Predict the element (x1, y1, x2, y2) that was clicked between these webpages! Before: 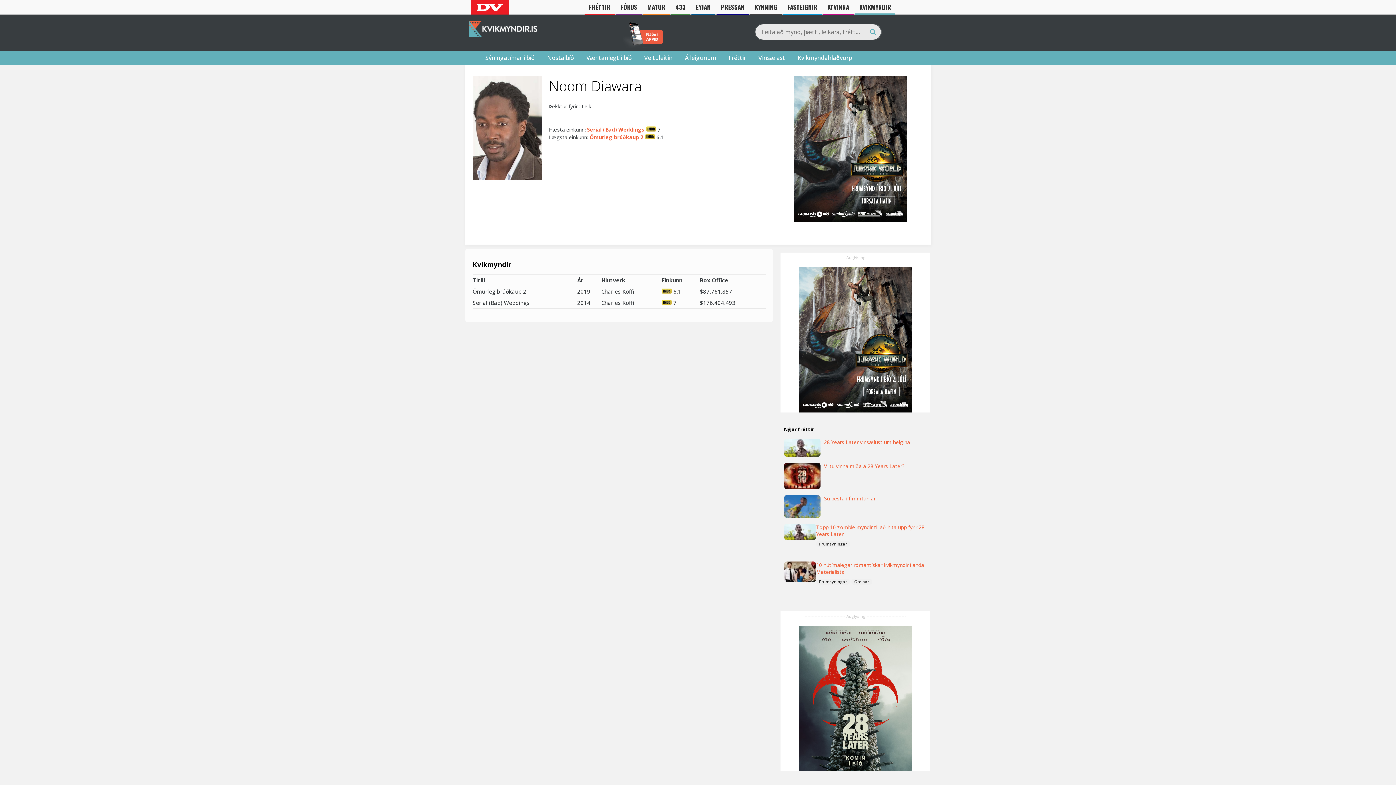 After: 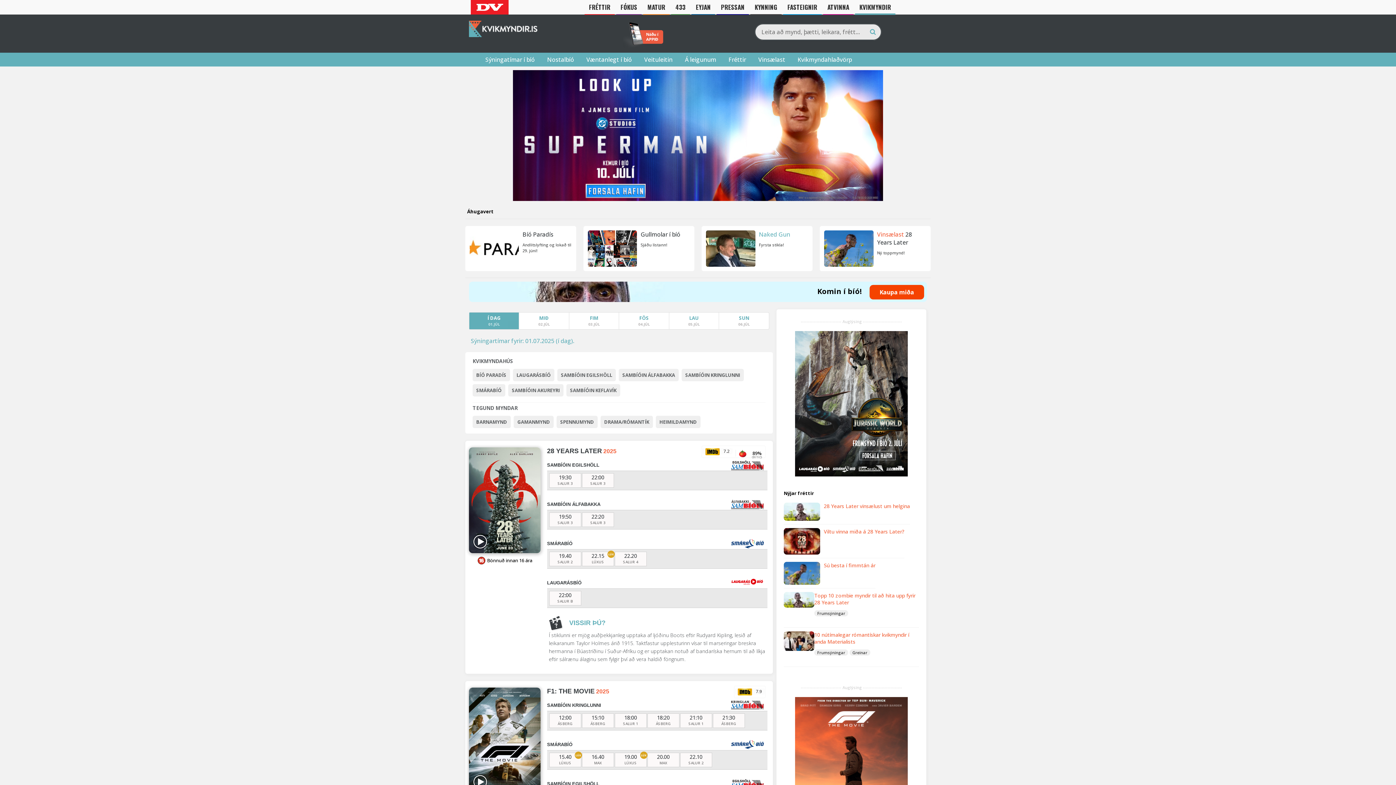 Action: label: Sýningatímar í bíó bbox: (480, 50, 540, 64)